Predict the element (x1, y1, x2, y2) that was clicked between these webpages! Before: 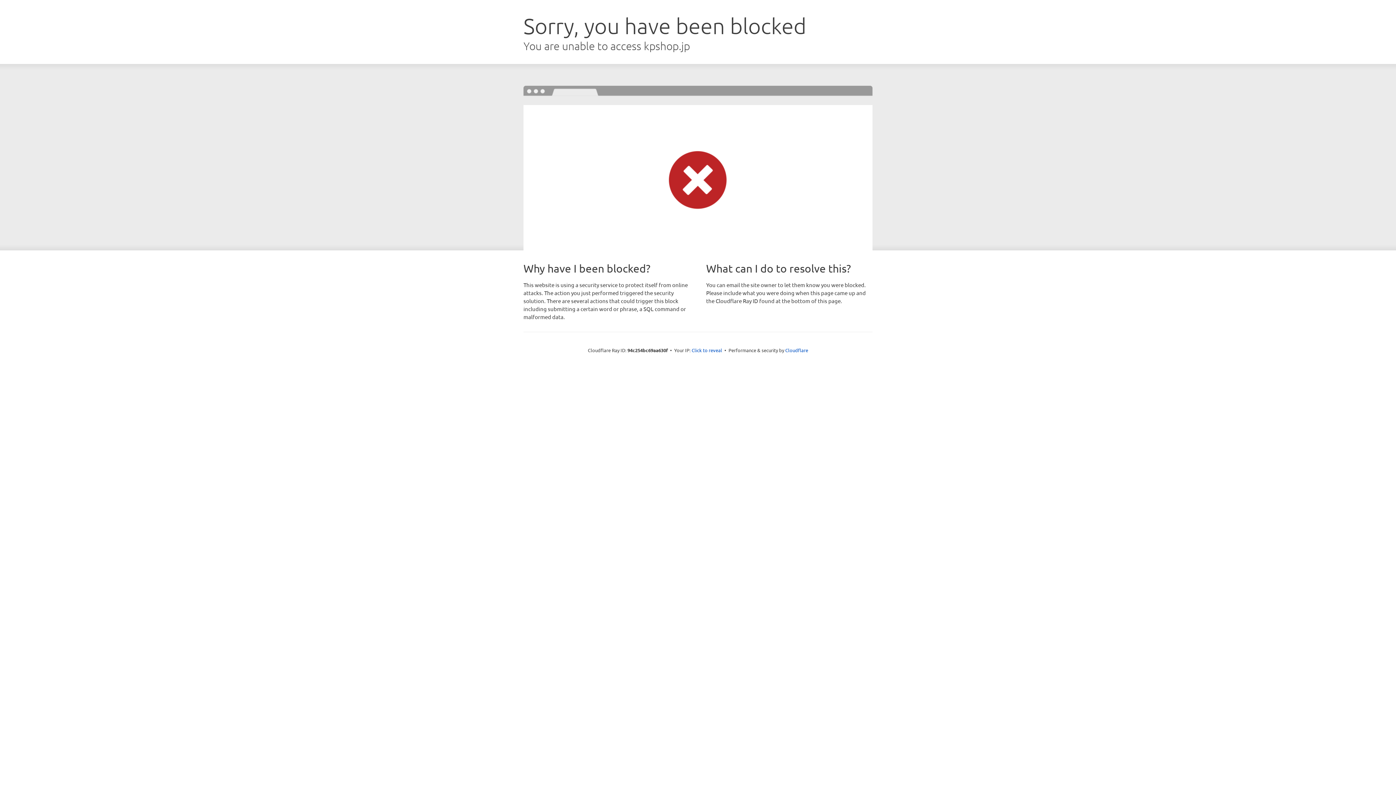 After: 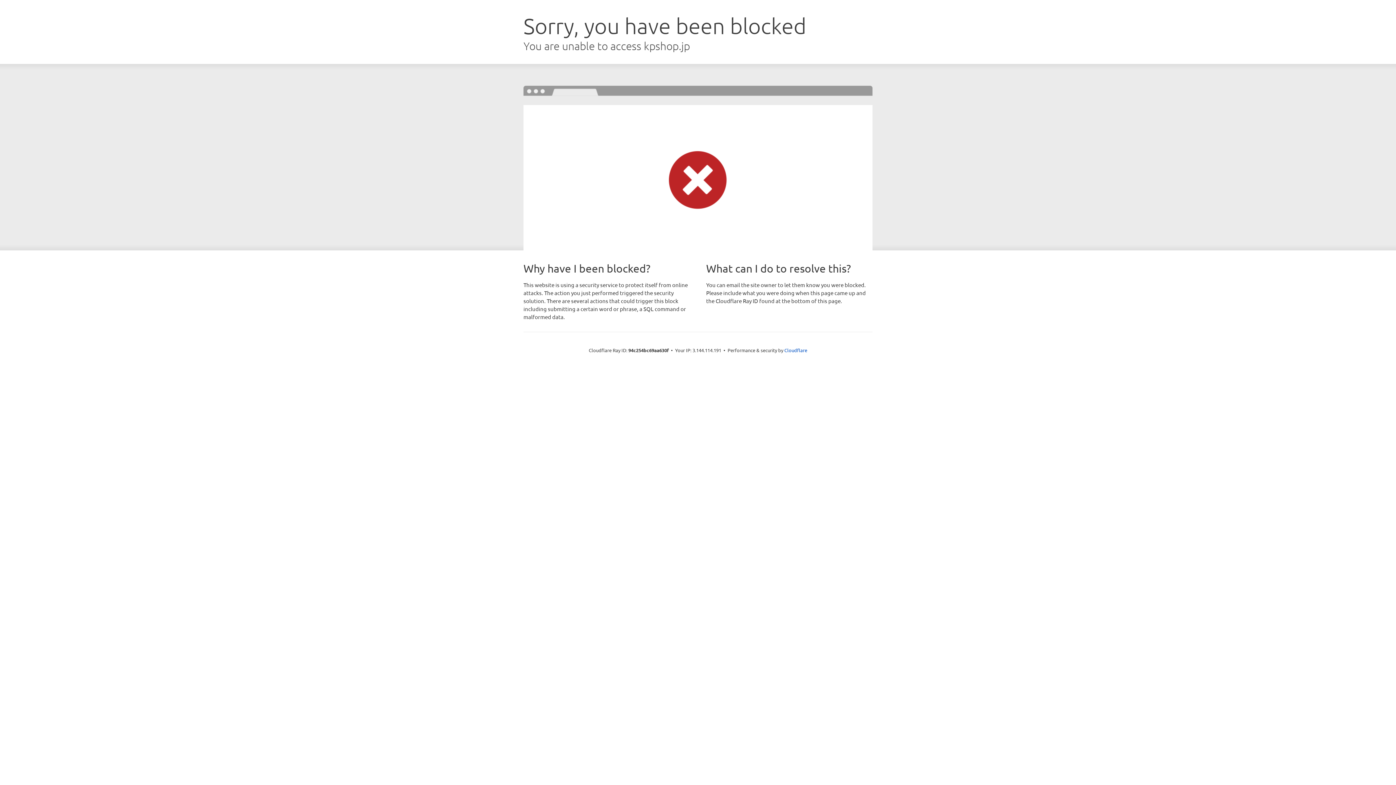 Action: bbox: (691, 346, 722, 353) label: Click to reveal